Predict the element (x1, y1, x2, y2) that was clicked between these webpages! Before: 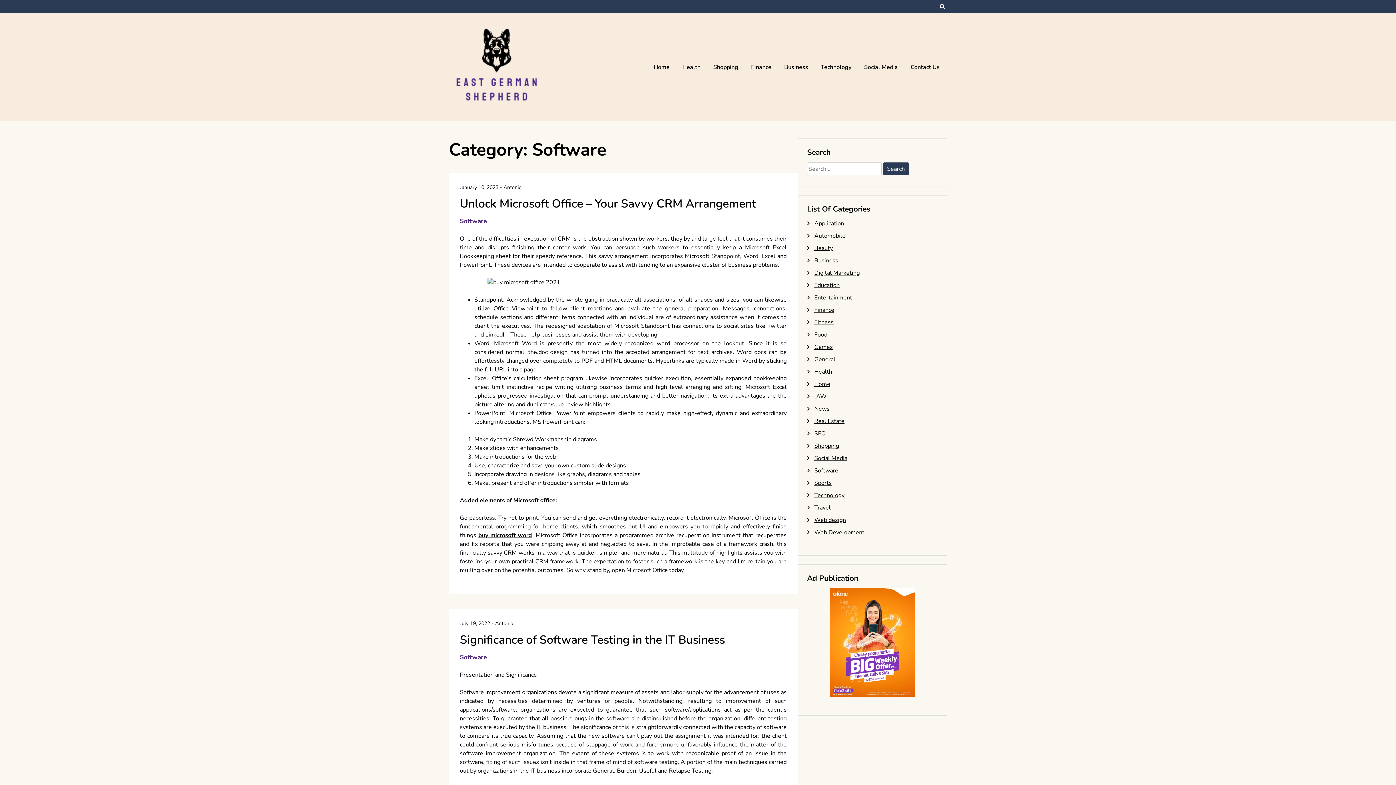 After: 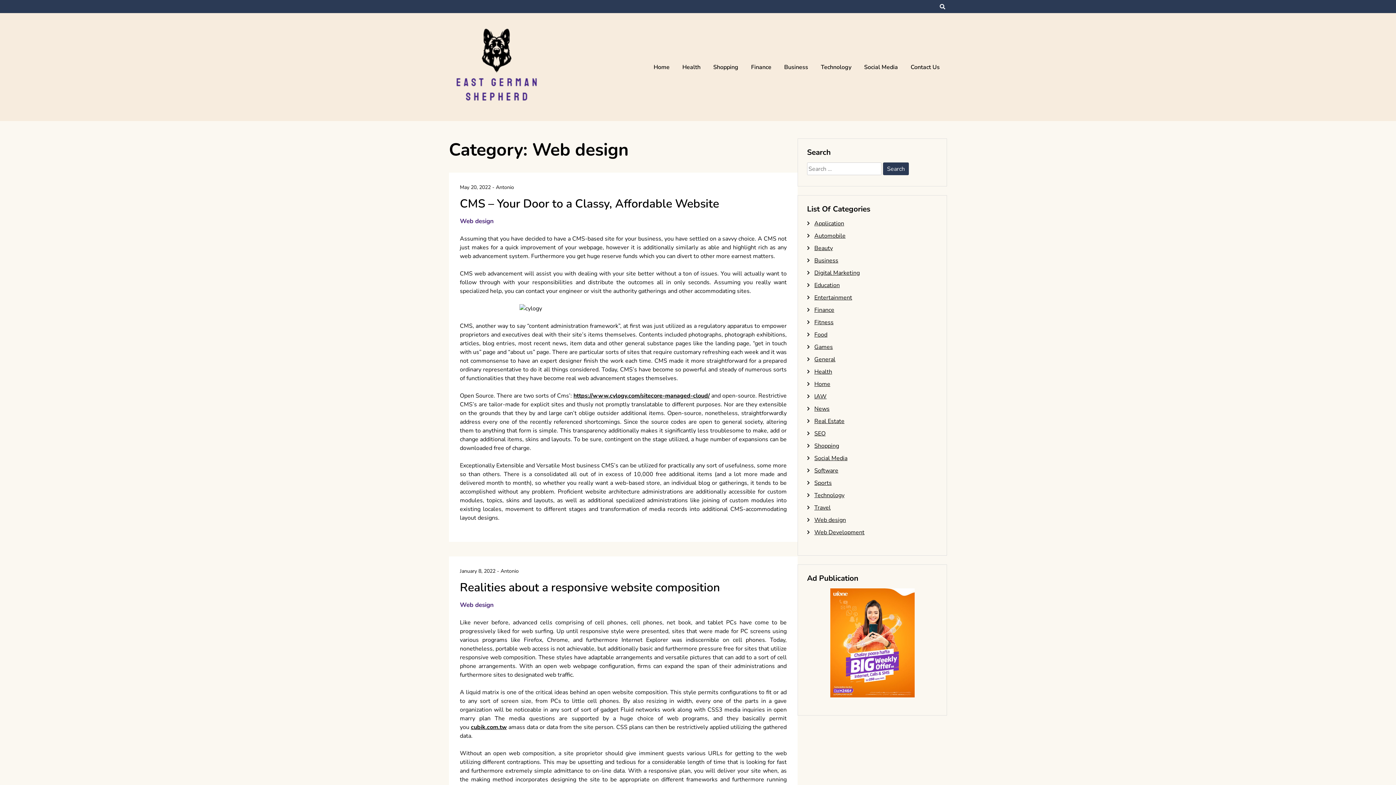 Action: label: Web design bbox: (814, 516, 846, 524)